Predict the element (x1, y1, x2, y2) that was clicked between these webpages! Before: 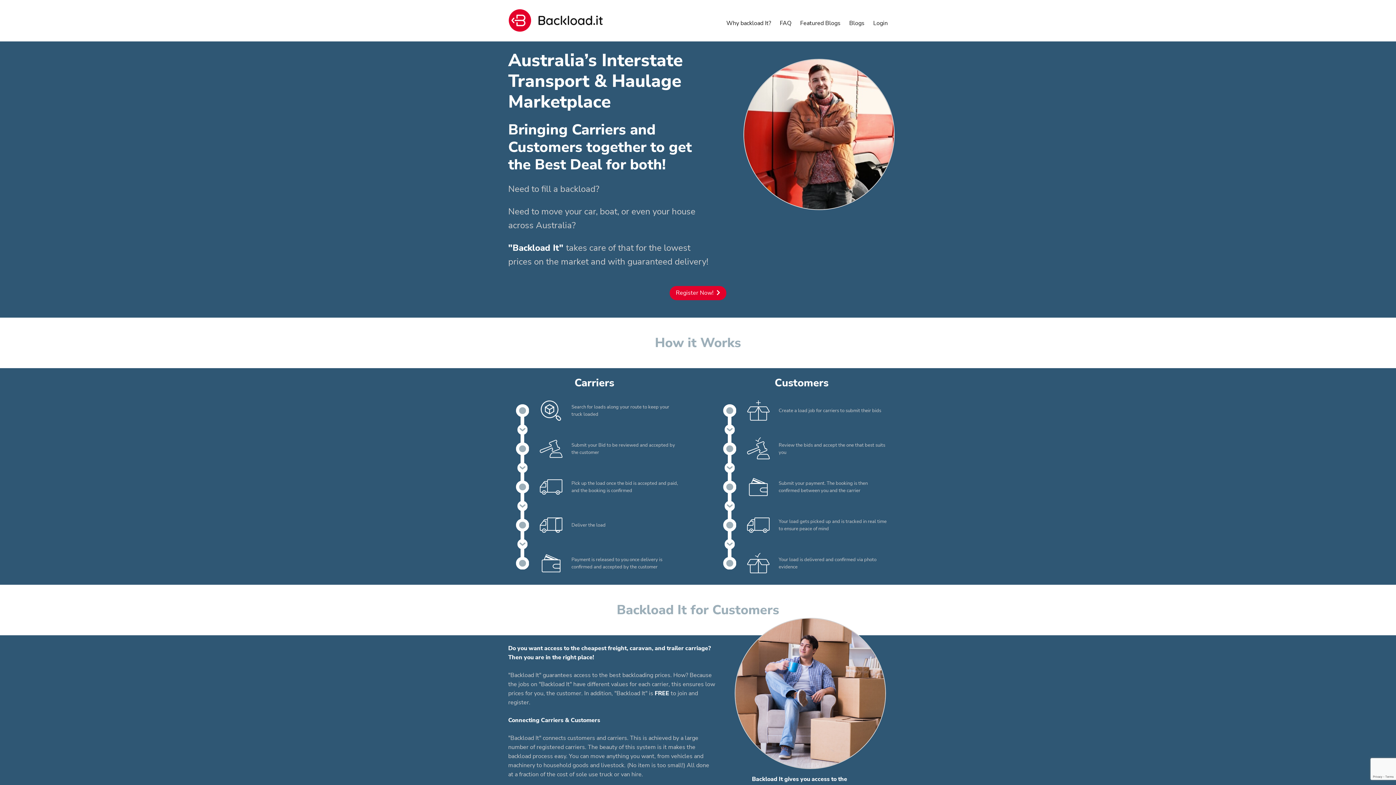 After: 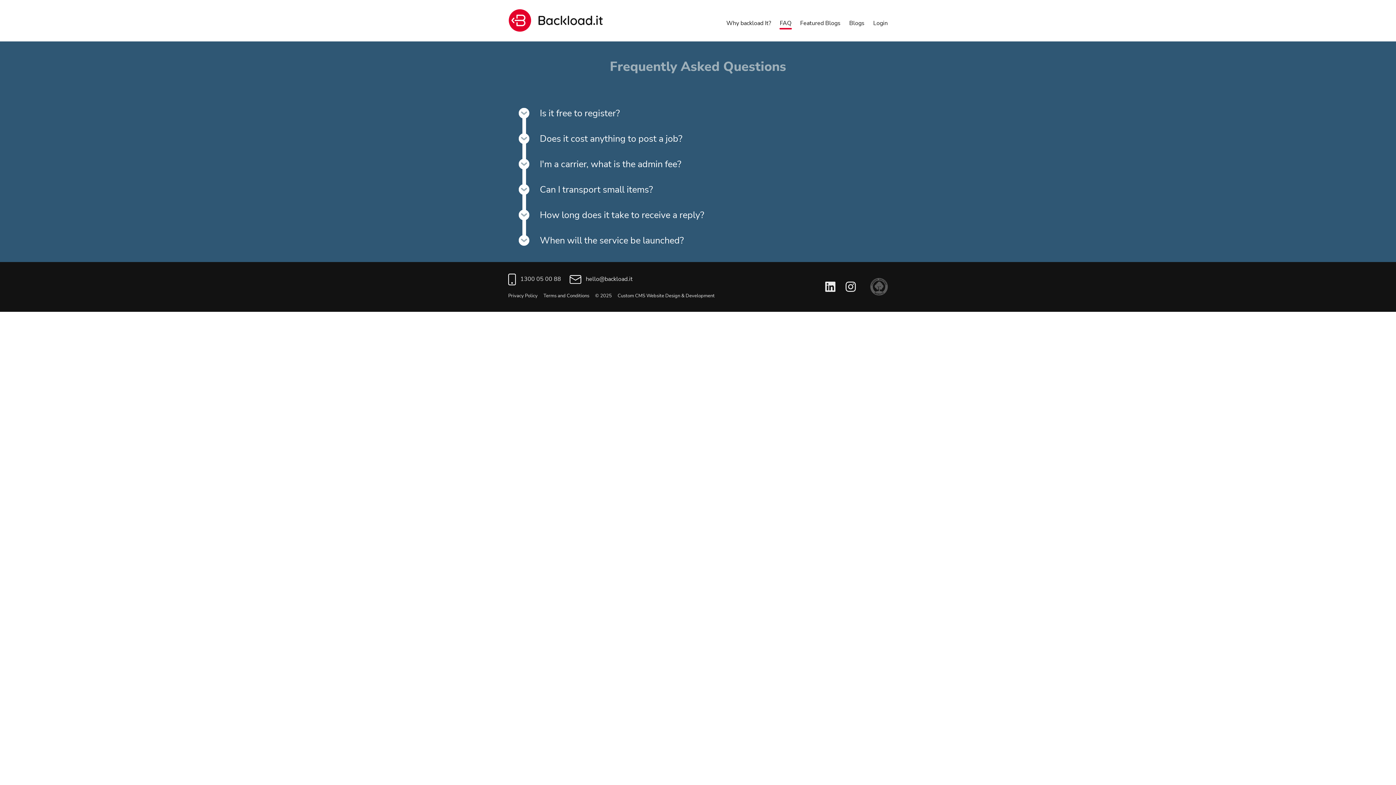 Action: label: FAQ bbox: (780, 19, 791, 29)